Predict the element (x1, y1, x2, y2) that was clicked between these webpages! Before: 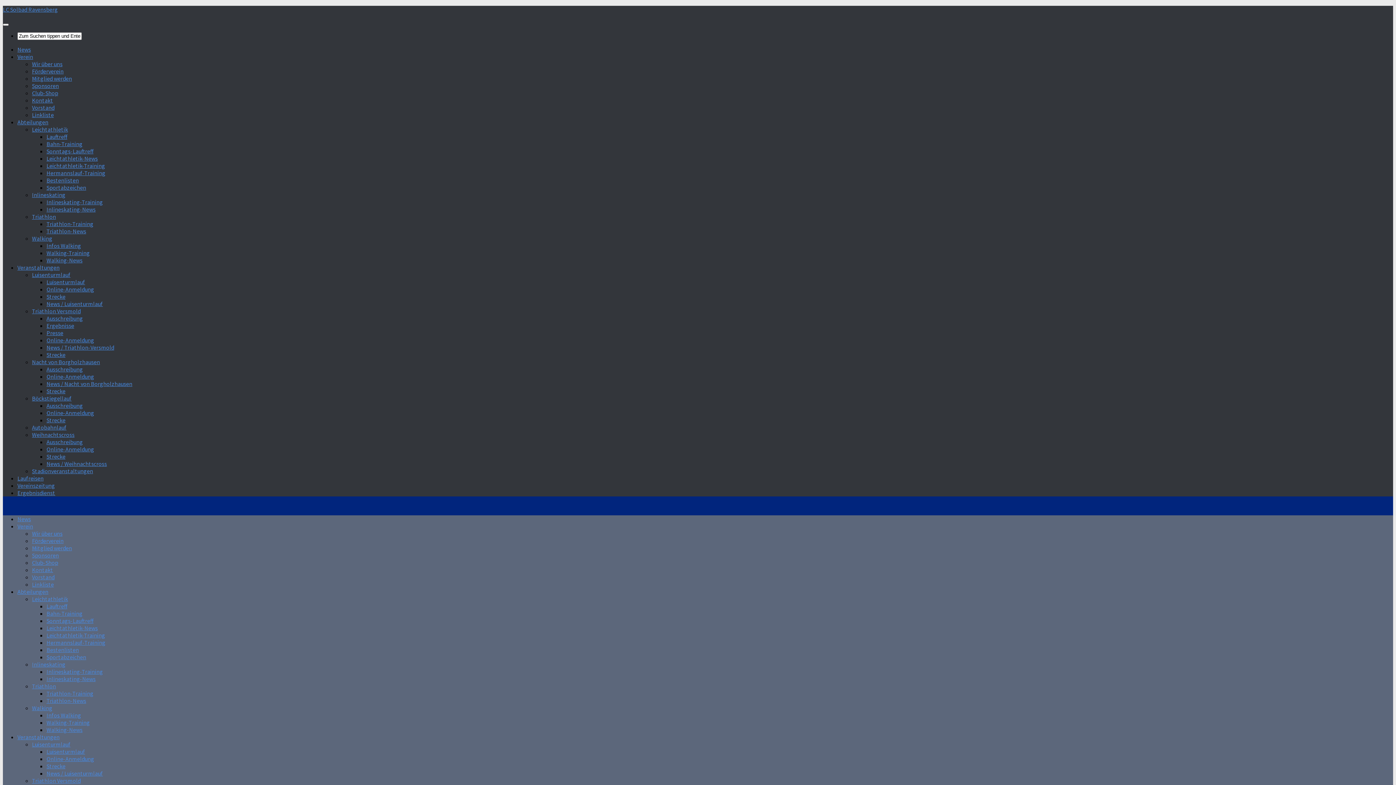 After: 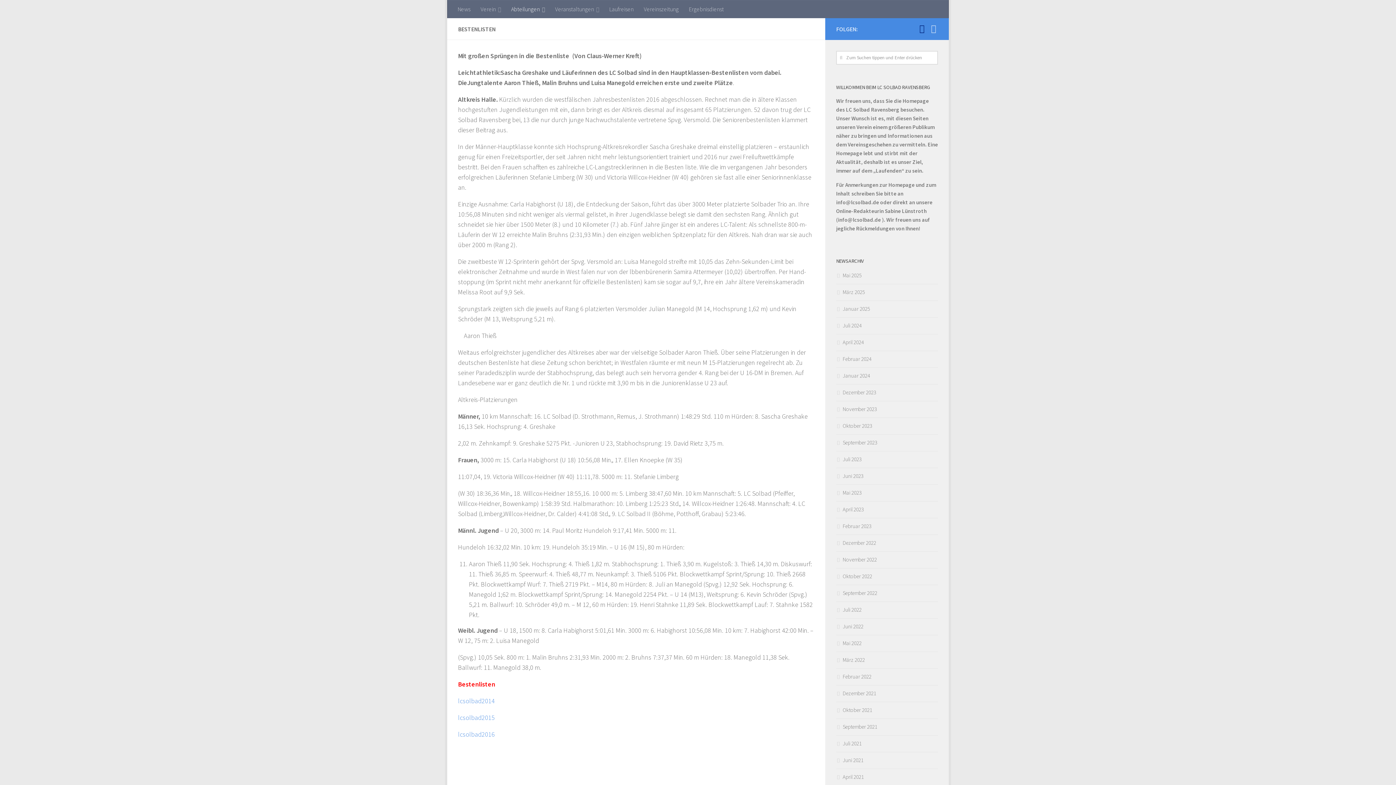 Action: label: Bestenlisten bbox: (46, 646, 78, 653)